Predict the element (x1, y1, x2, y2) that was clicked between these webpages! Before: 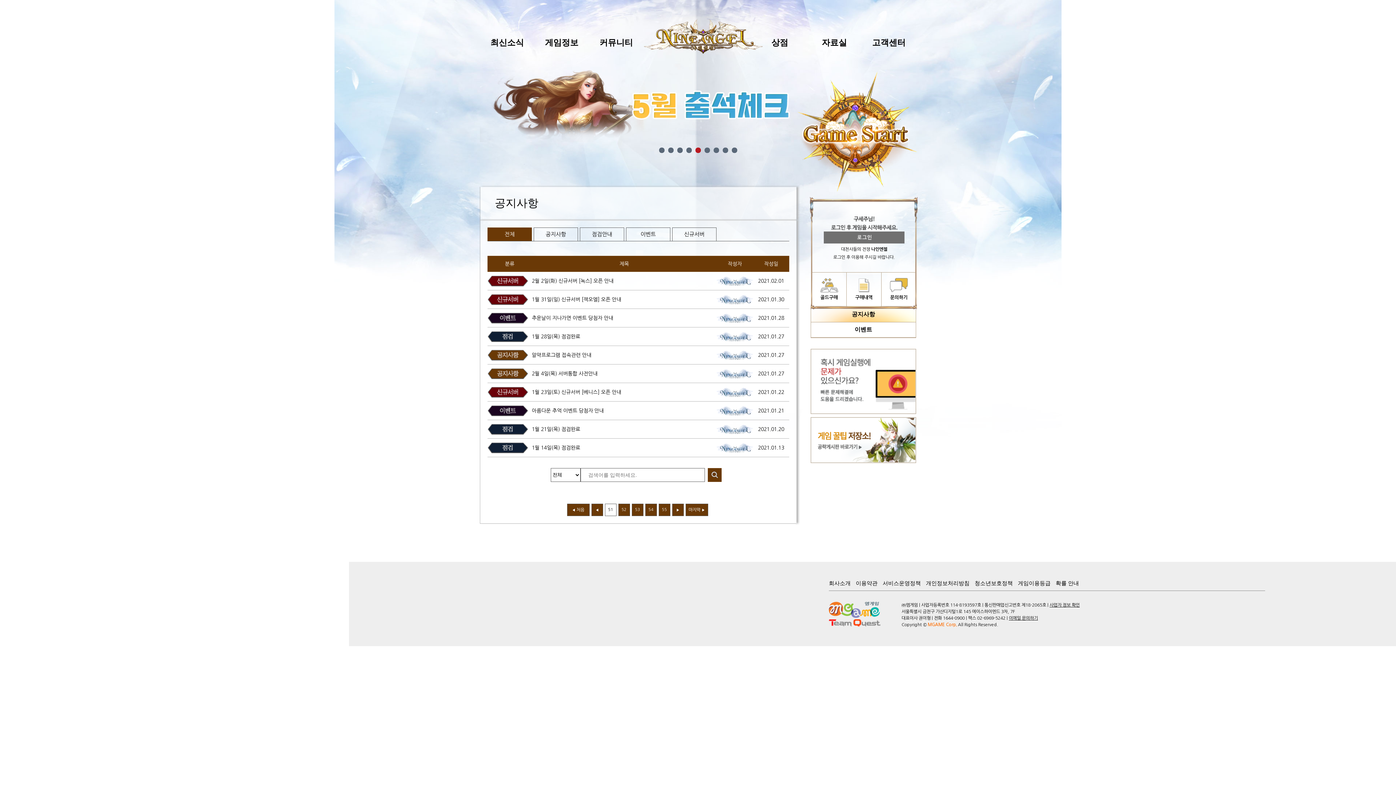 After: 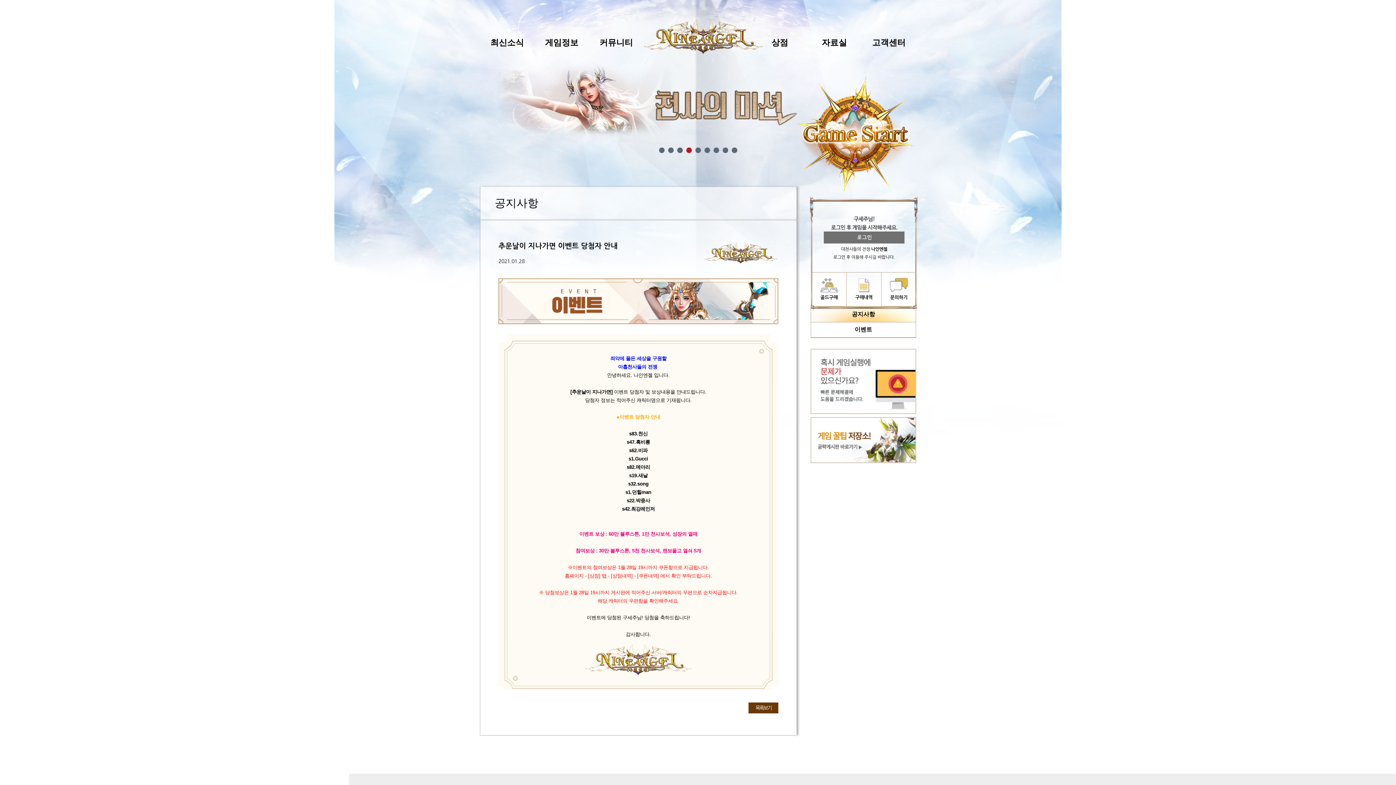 Action: bbox: (532, 315, 613, 320) label: 추운날이 지나가면 이벤트 당첨자 안내